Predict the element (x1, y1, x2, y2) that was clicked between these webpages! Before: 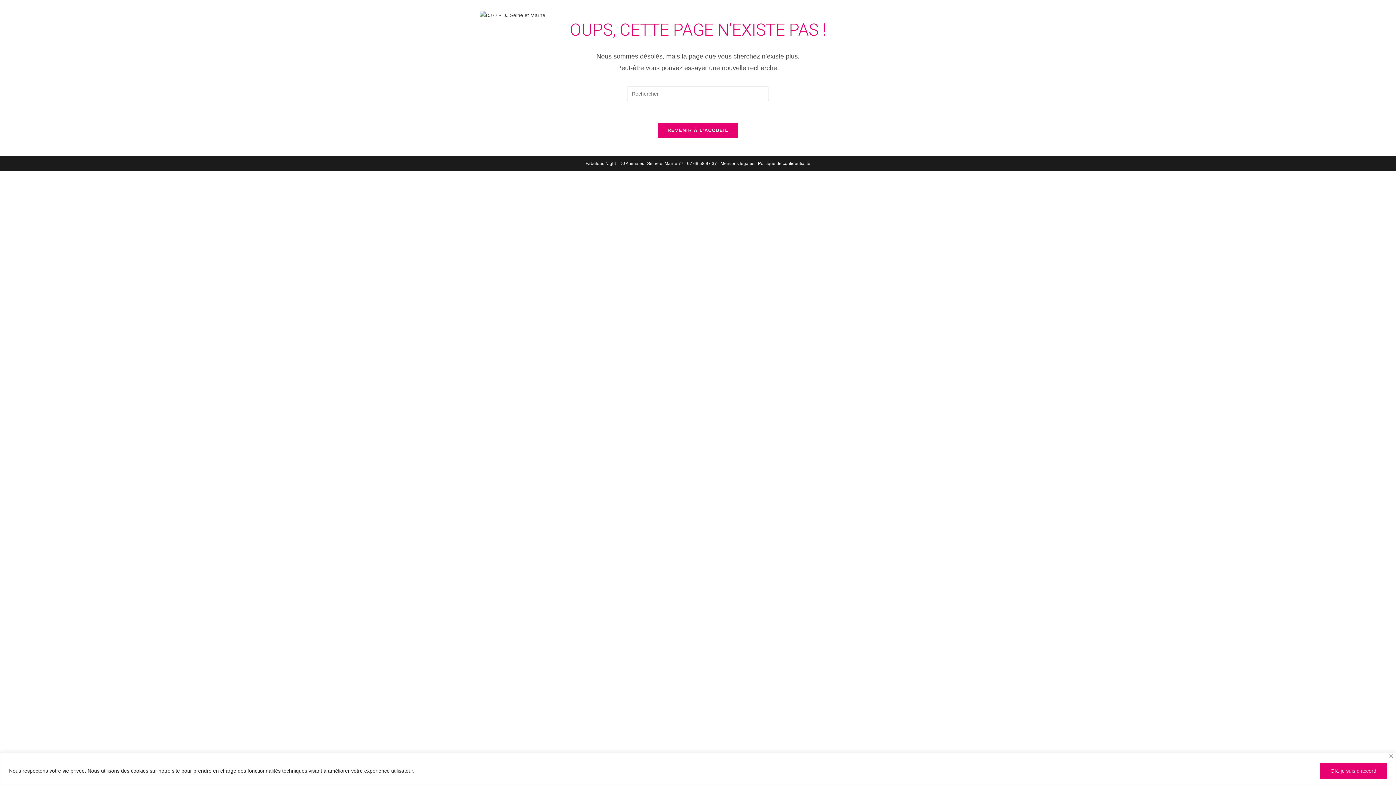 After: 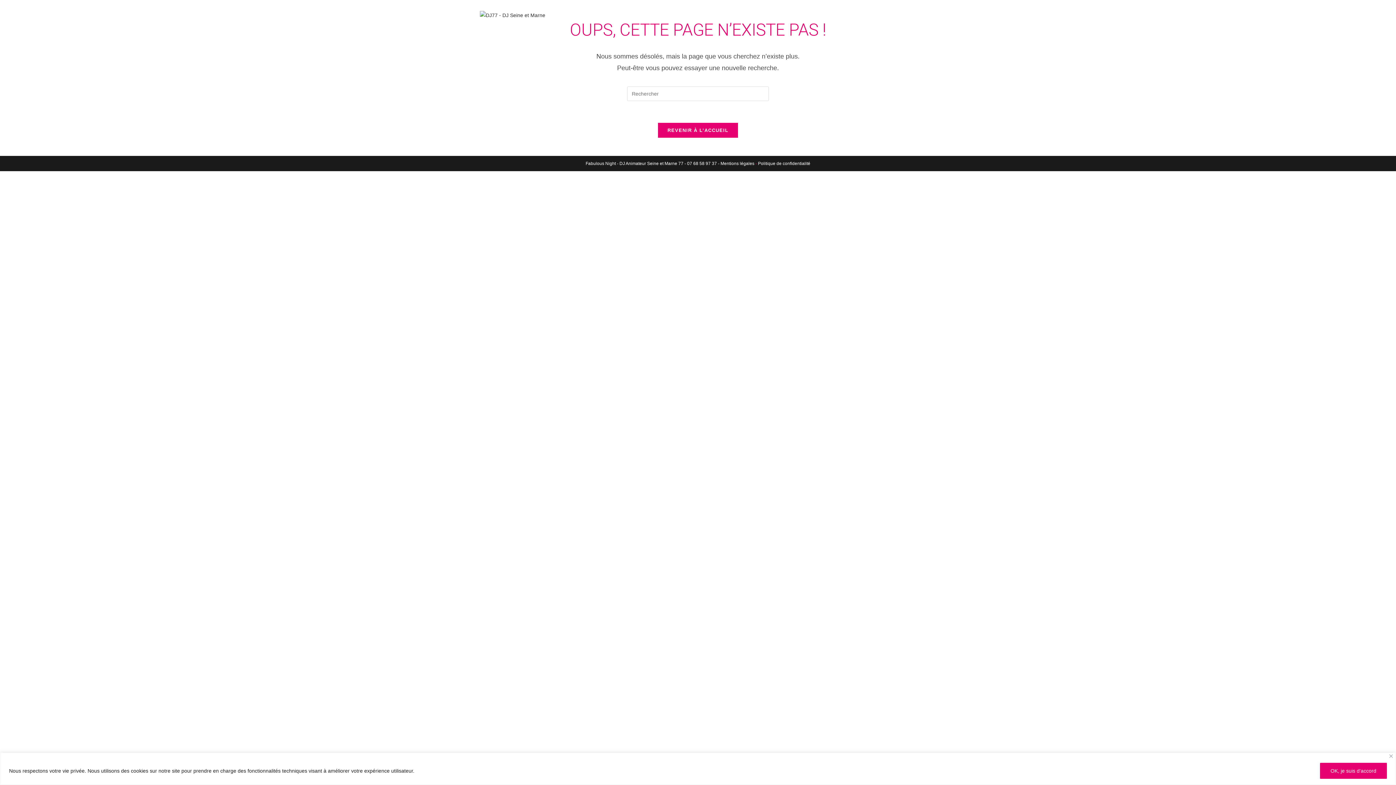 Action: bbox: (754, 161, 758, 166) label:  - 